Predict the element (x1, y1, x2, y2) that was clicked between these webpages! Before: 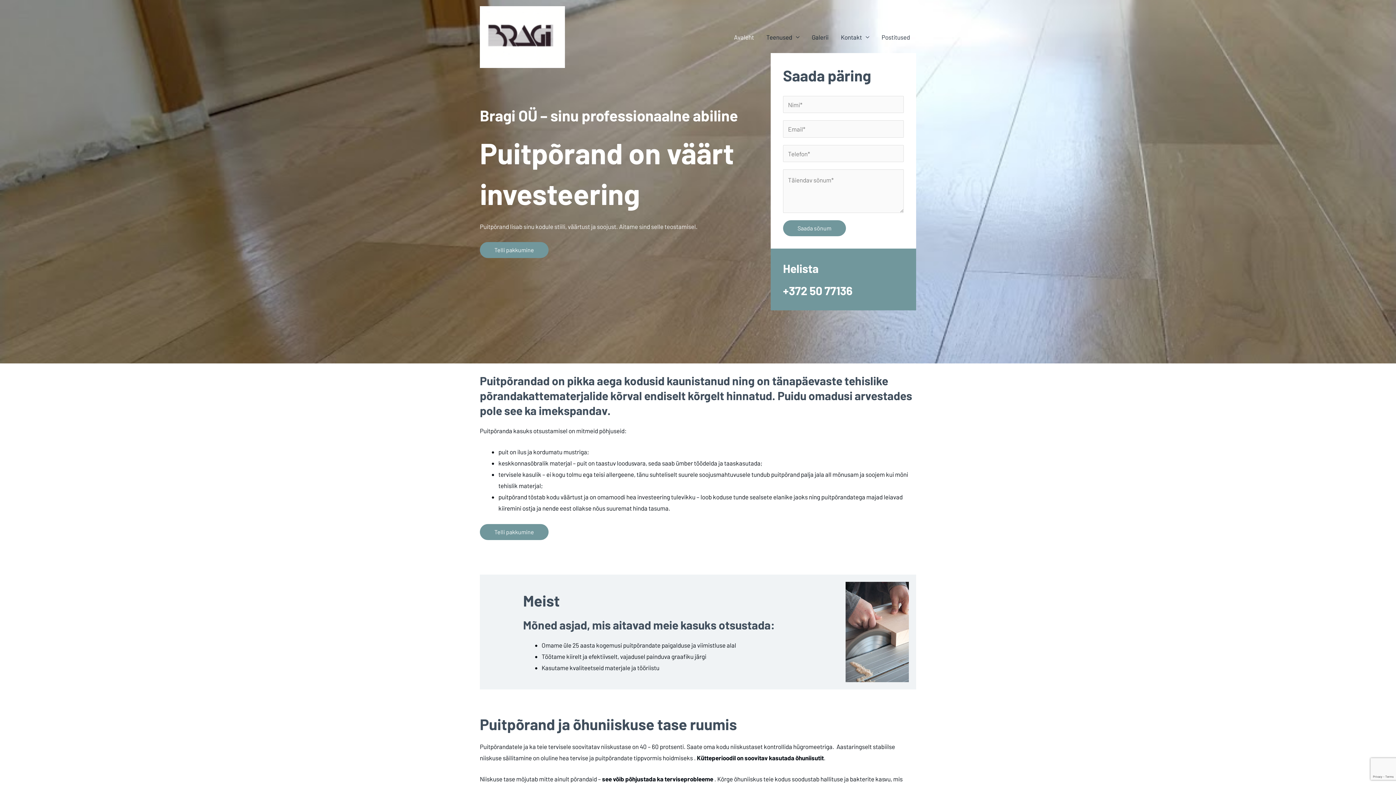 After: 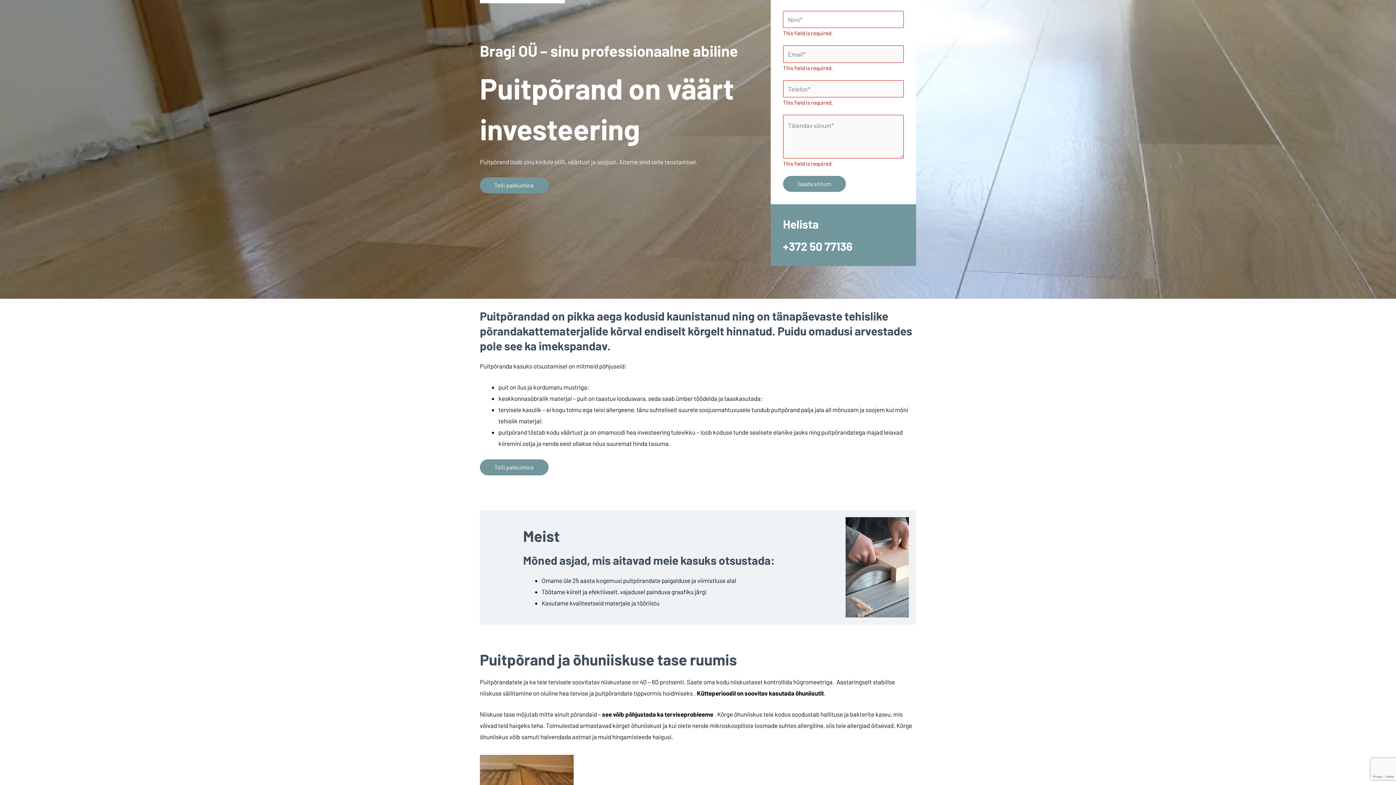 Action: bbox: (783, 220, 846, 236) label: Saada sõnum